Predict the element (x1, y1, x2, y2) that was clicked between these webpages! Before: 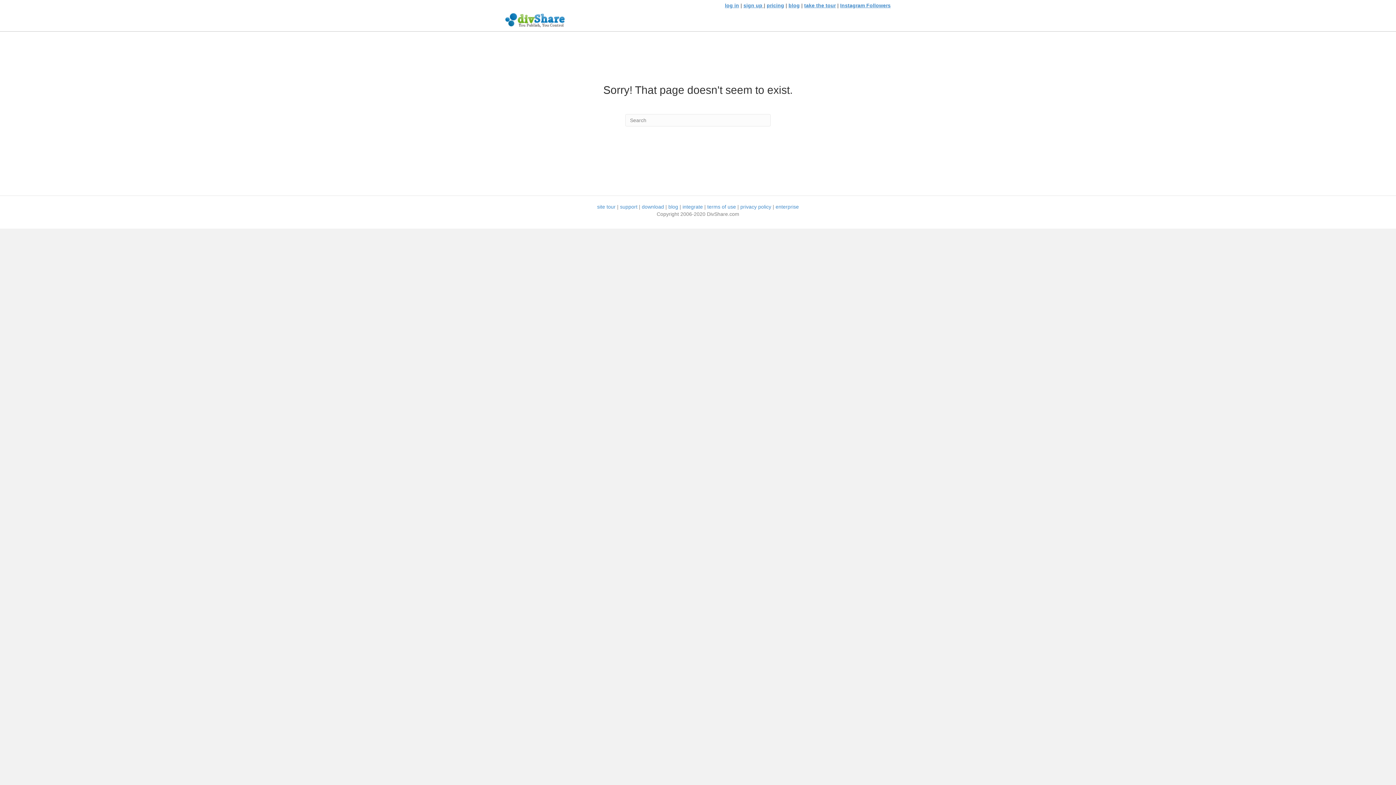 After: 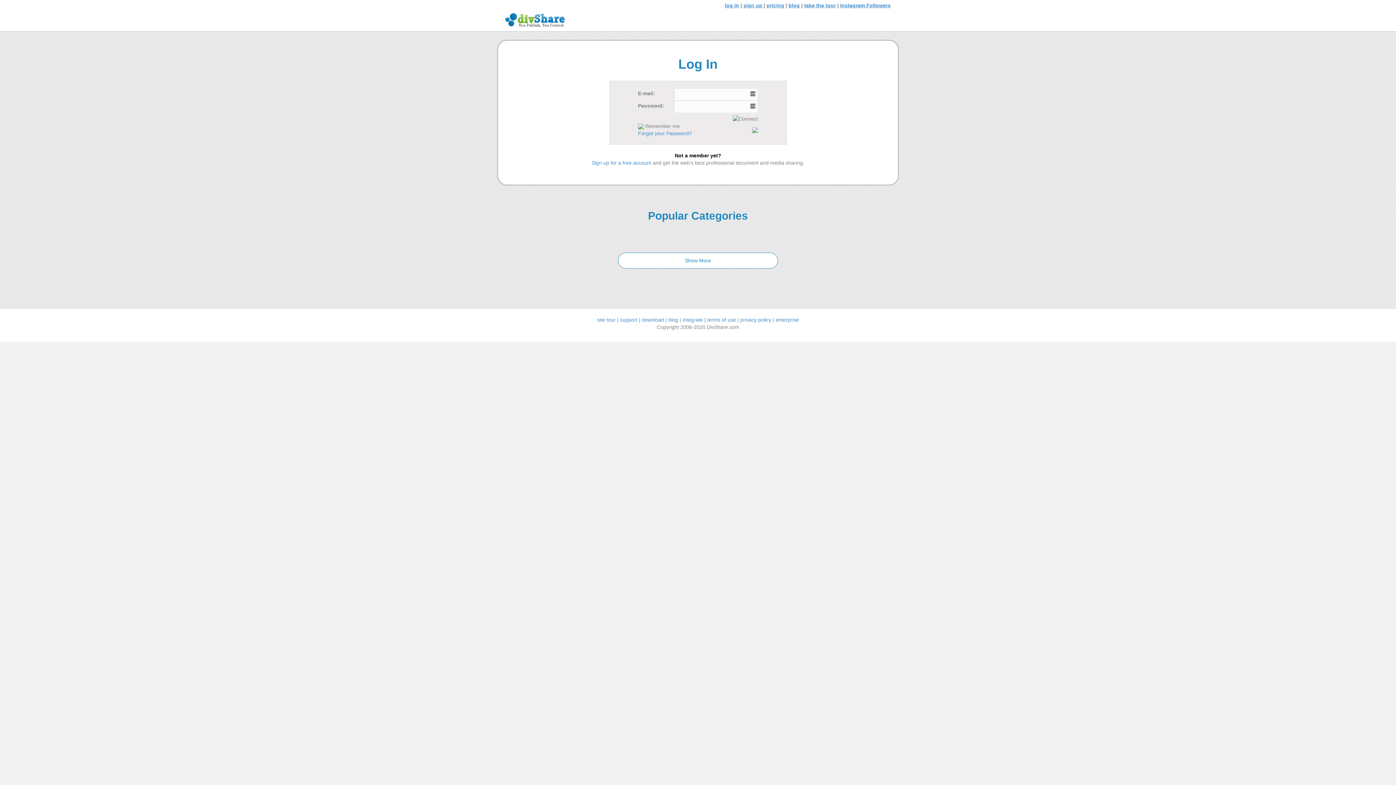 Action: label: log in bbox: (725, 2, 739, 8)